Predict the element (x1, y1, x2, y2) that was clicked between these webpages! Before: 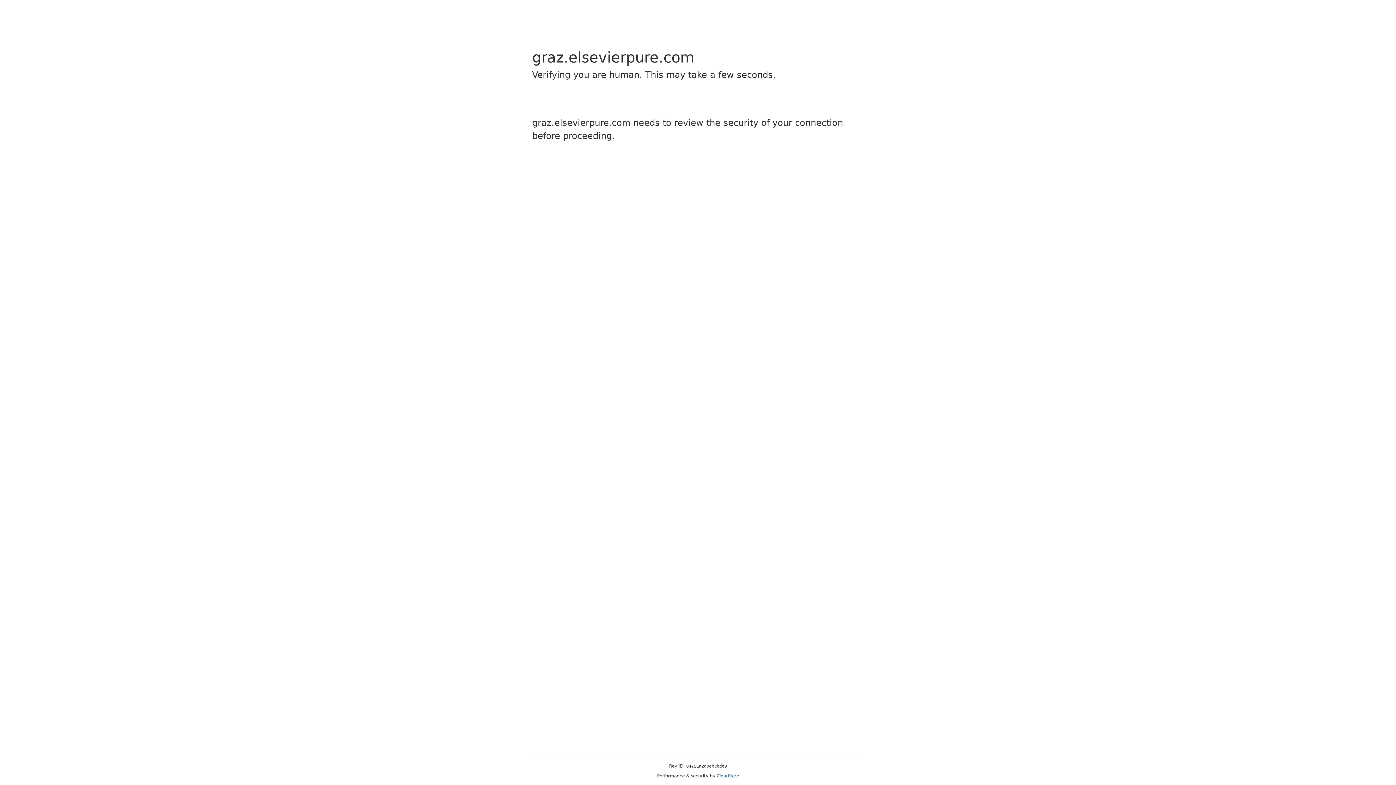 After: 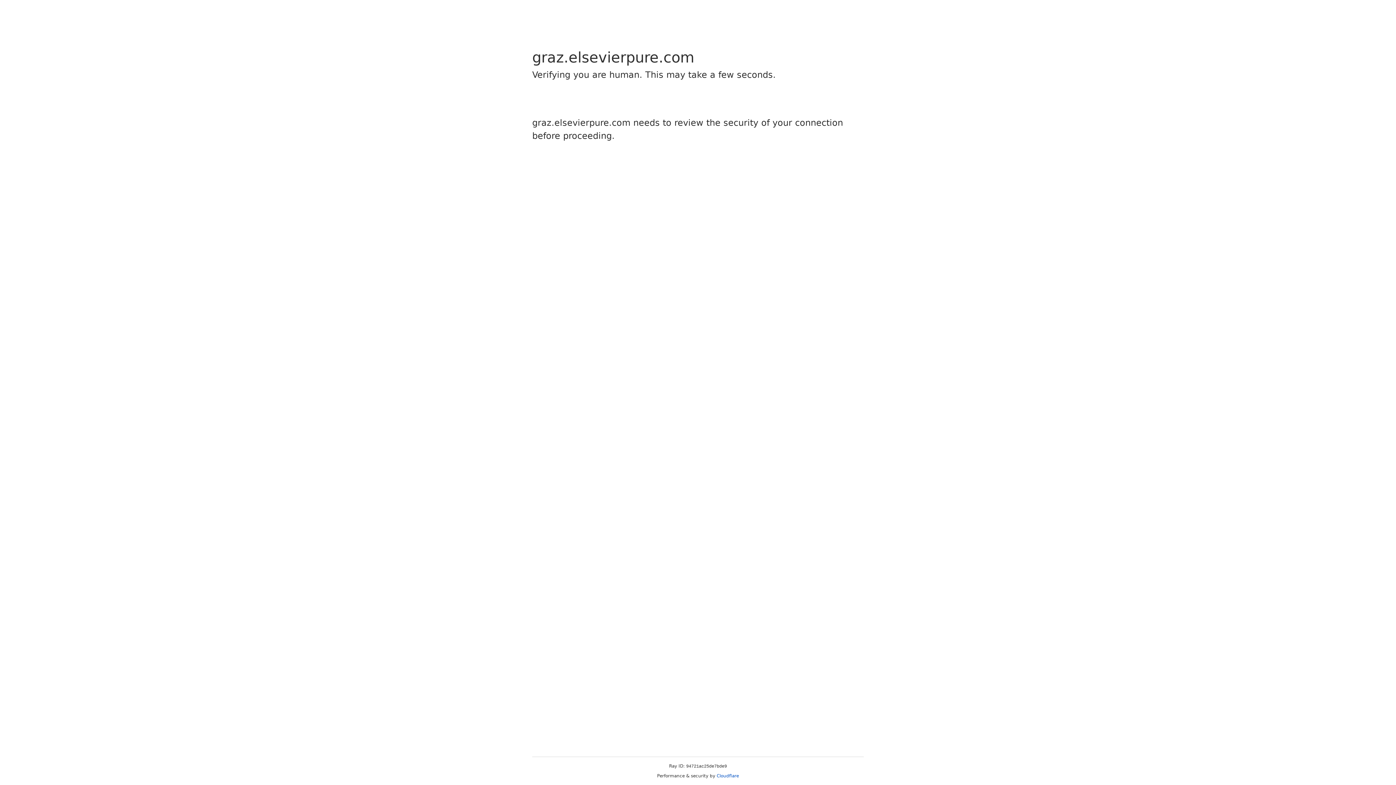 Action: bbox: (716, 773, 739, 778) label: Cloudflare